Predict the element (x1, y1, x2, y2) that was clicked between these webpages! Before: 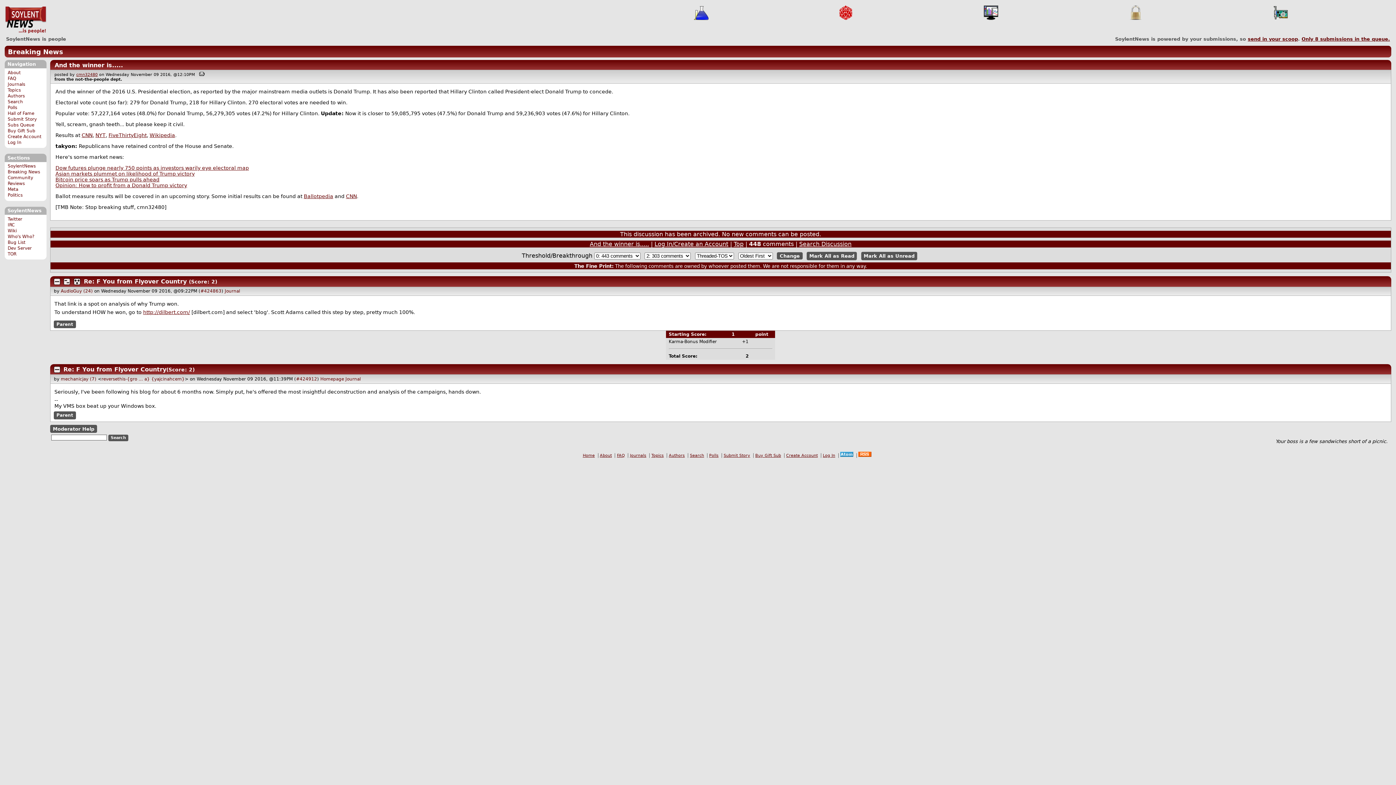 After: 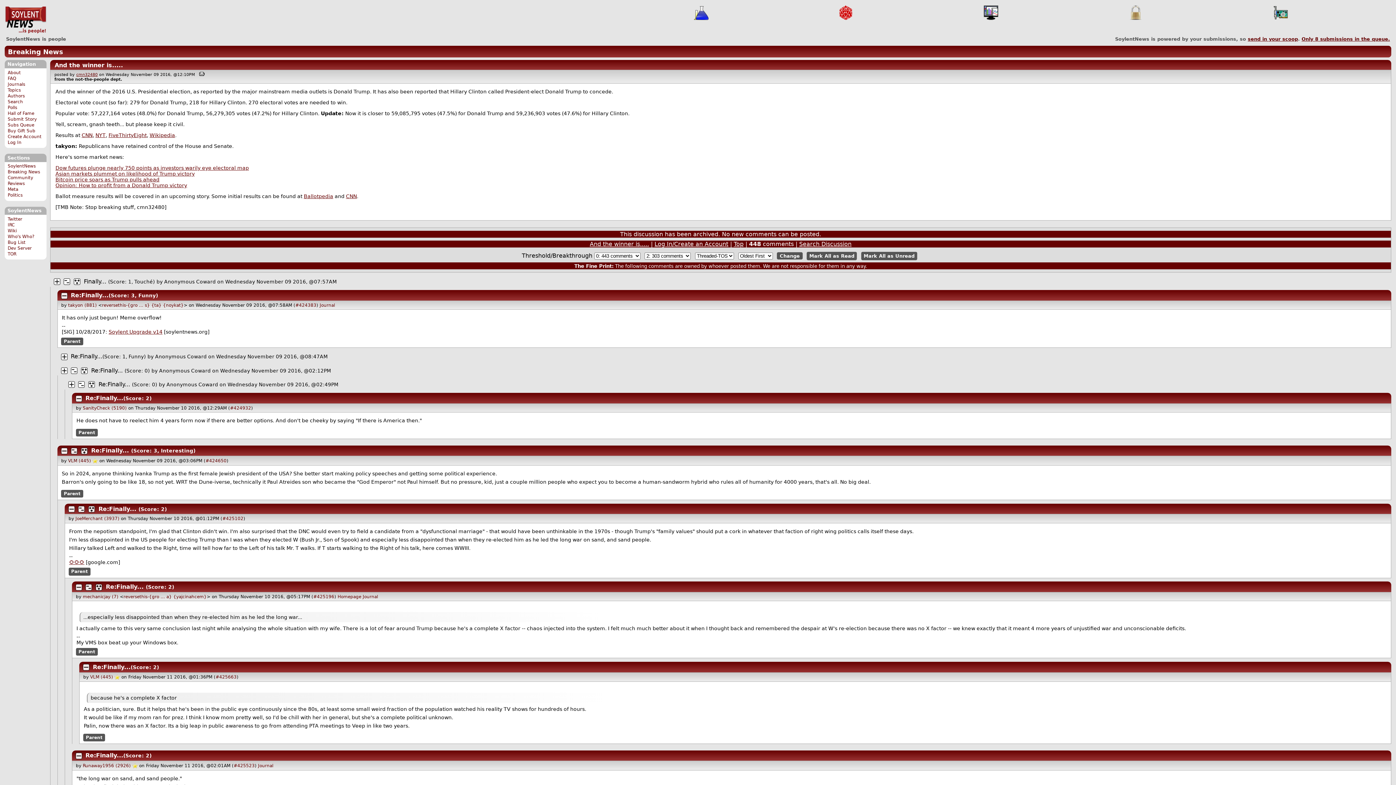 Action: bbox: (733, 240, 743, 247) label: Top